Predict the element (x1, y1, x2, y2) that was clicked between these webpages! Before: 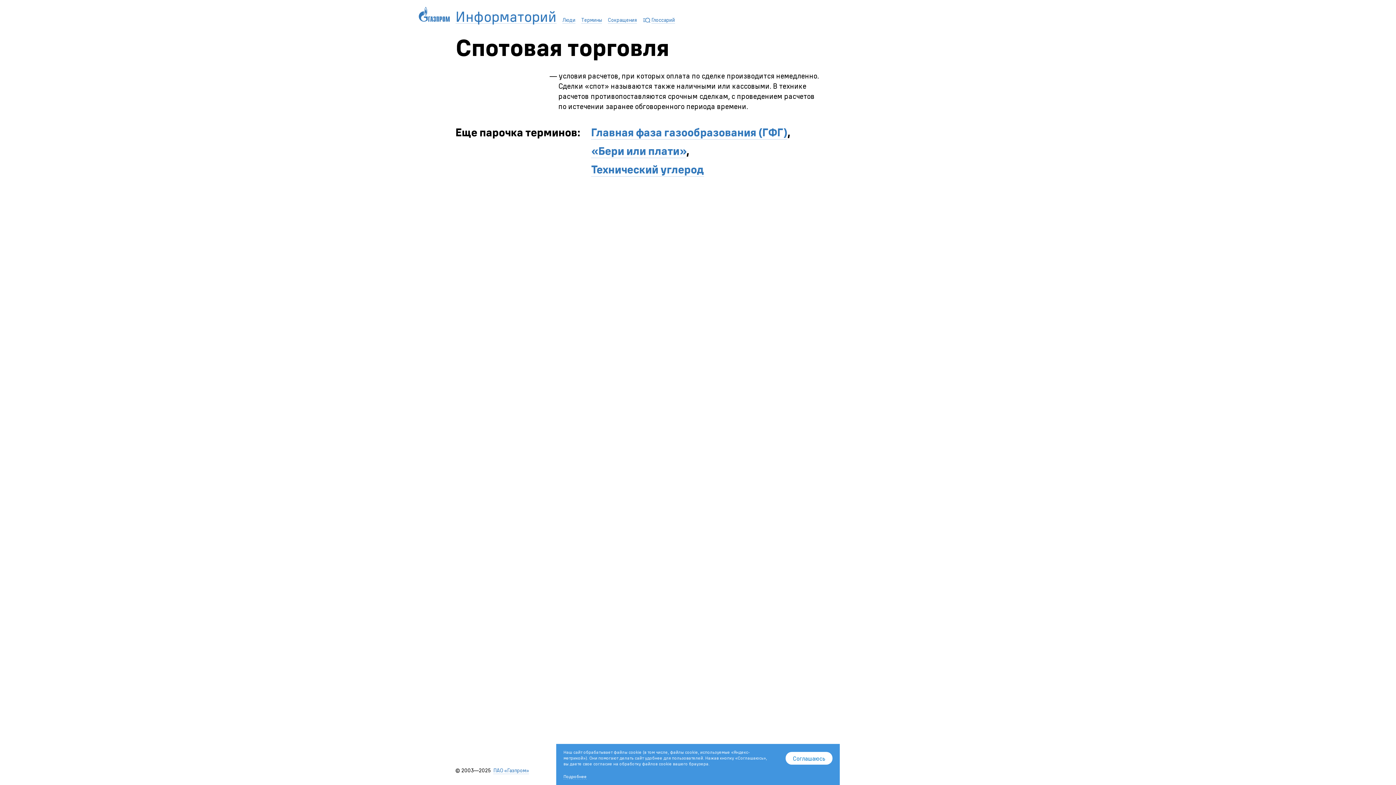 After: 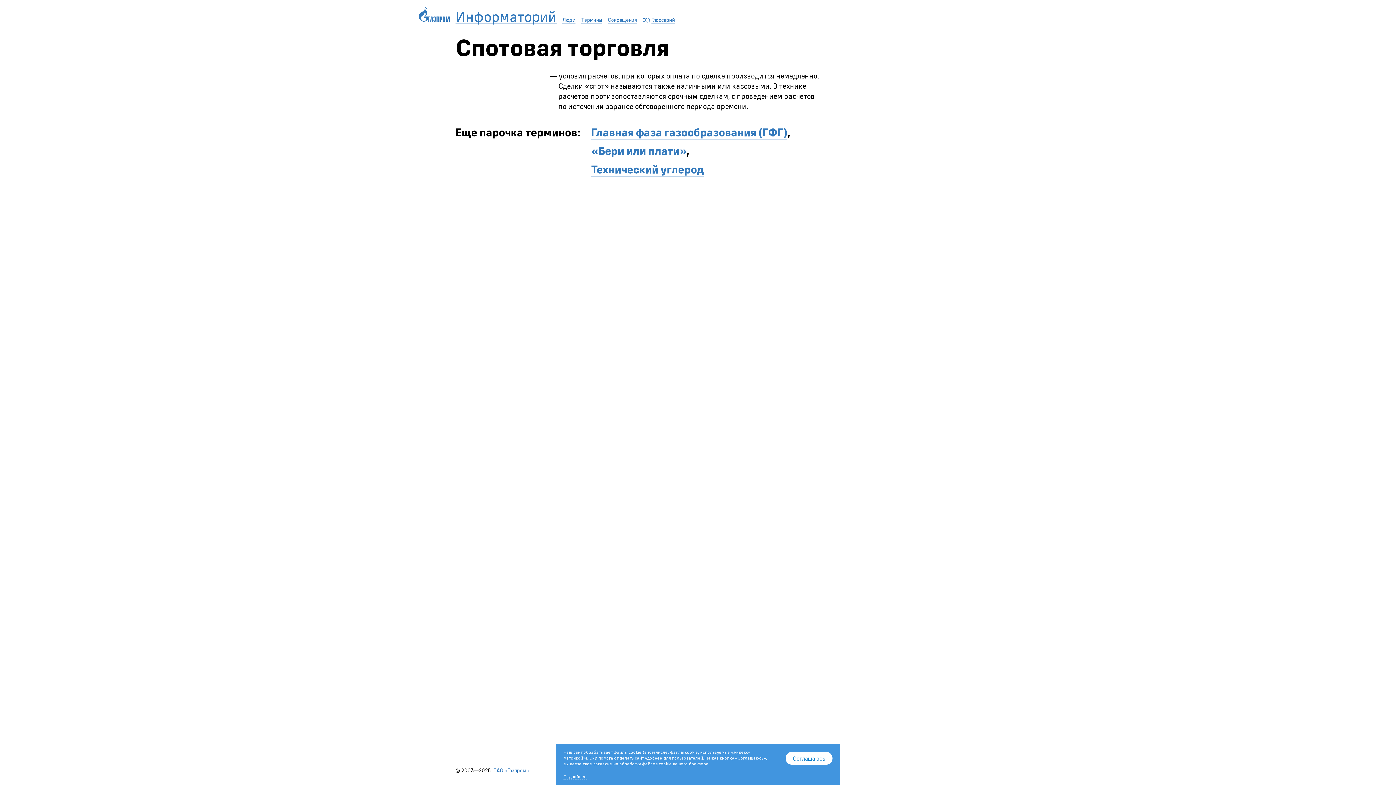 Action: bbox: (418, 14, 449, 23)